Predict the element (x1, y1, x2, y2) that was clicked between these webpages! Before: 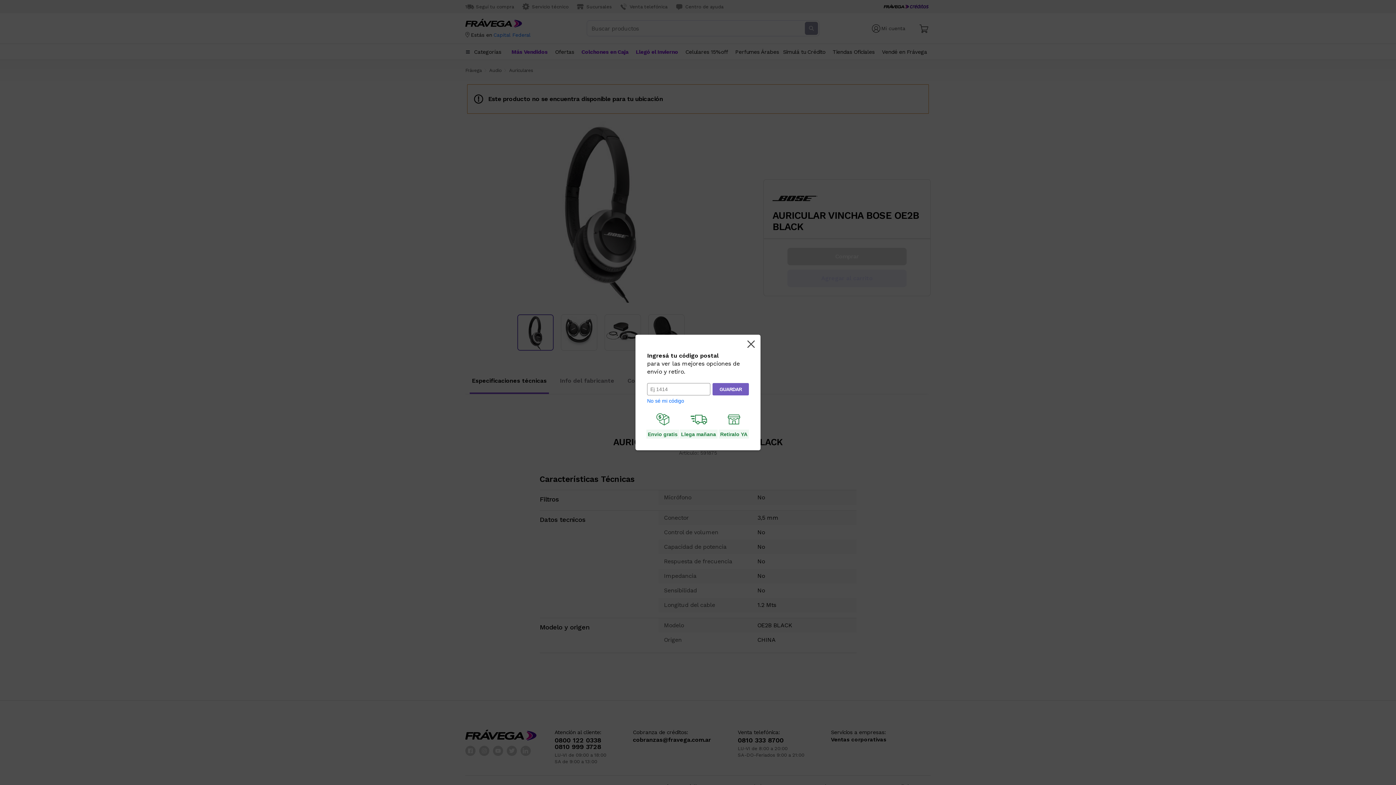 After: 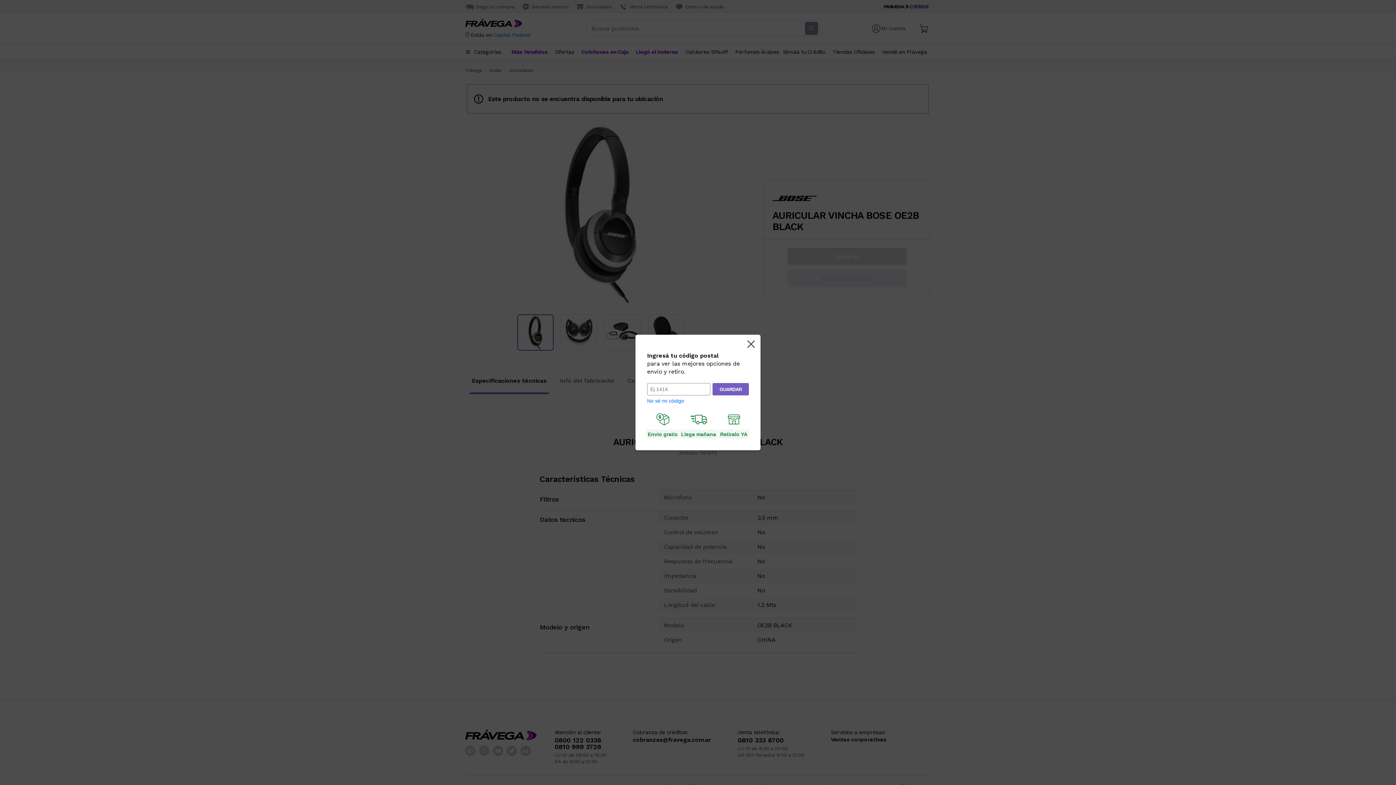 Action: bbox: (647, 398, 684, 404) label: No sé mi código